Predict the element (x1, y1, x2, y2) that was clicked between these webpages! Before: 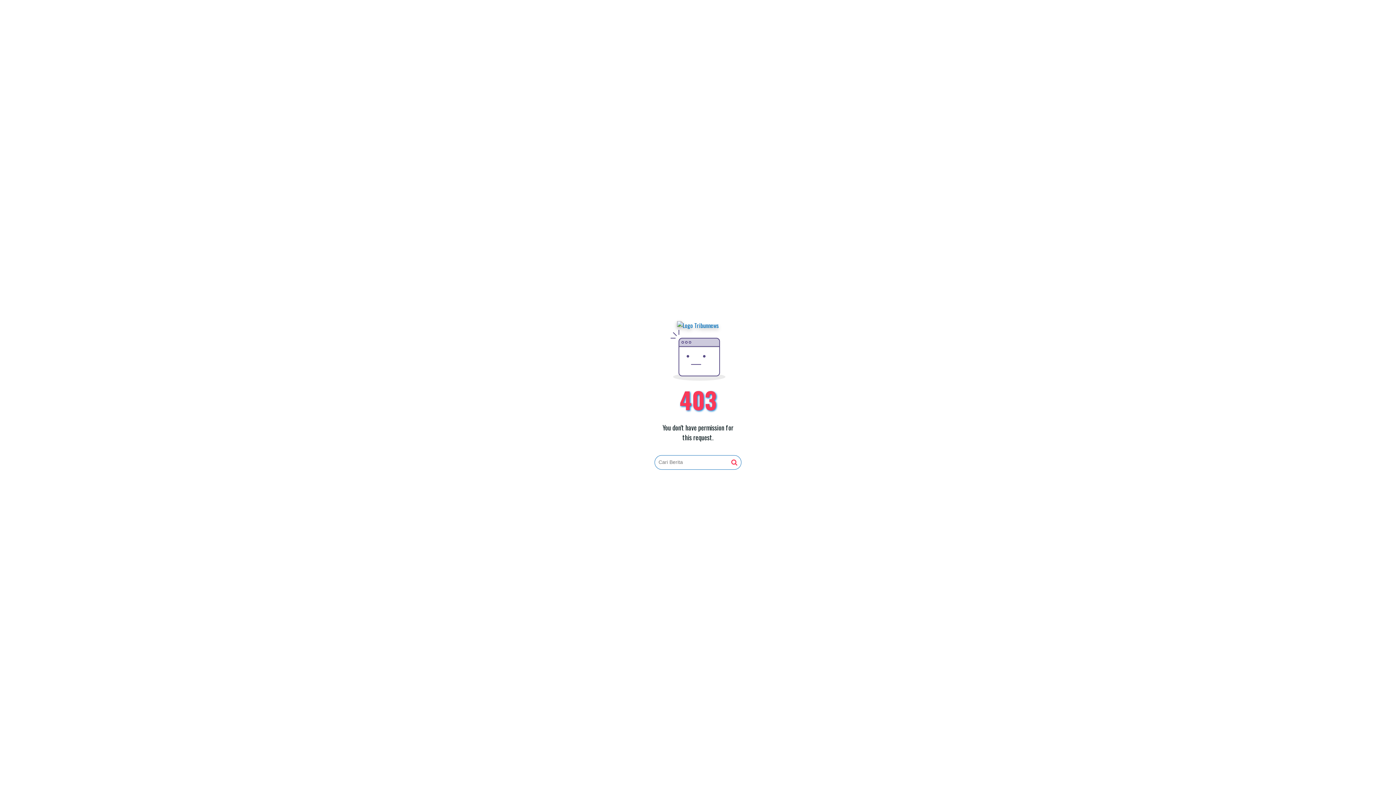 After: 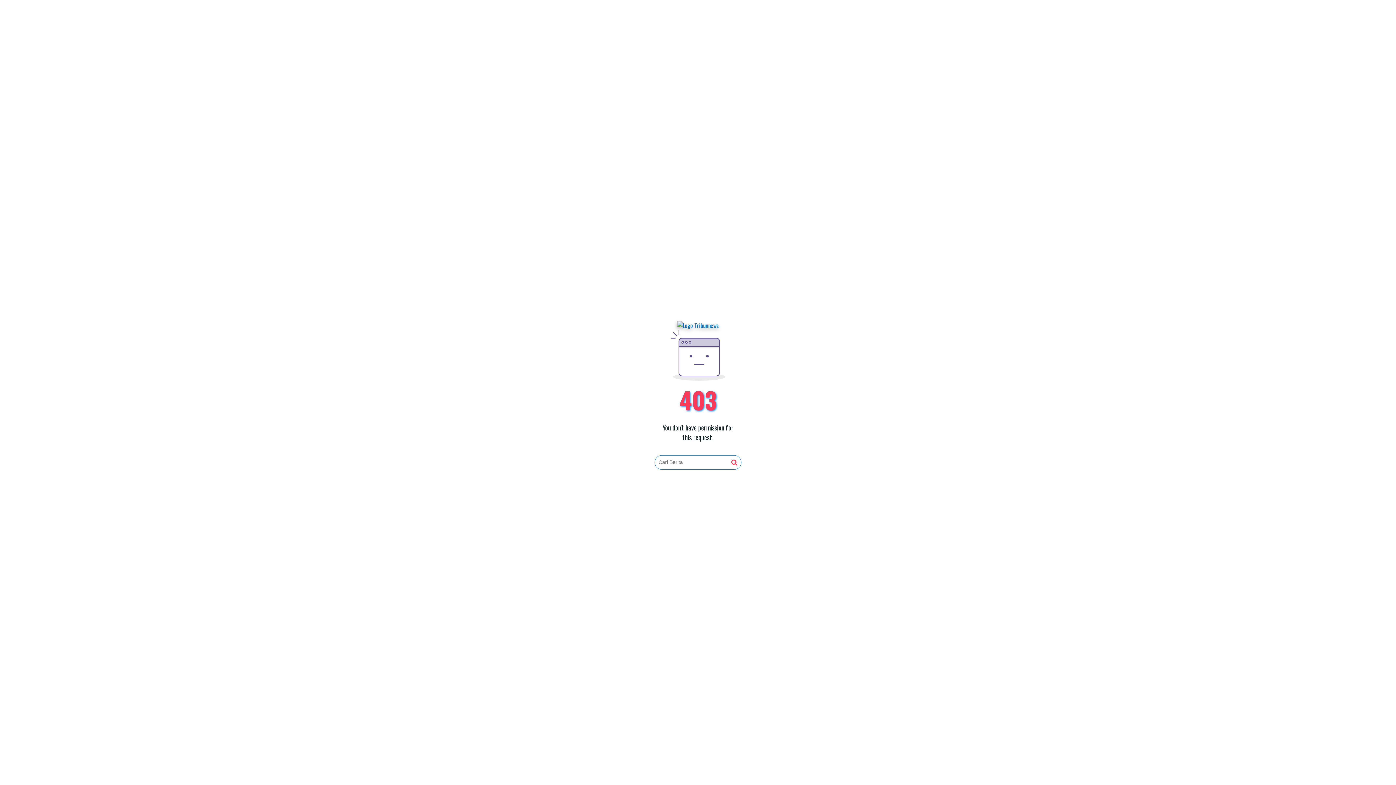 Action: bbox: (677, 321, 719, 330)